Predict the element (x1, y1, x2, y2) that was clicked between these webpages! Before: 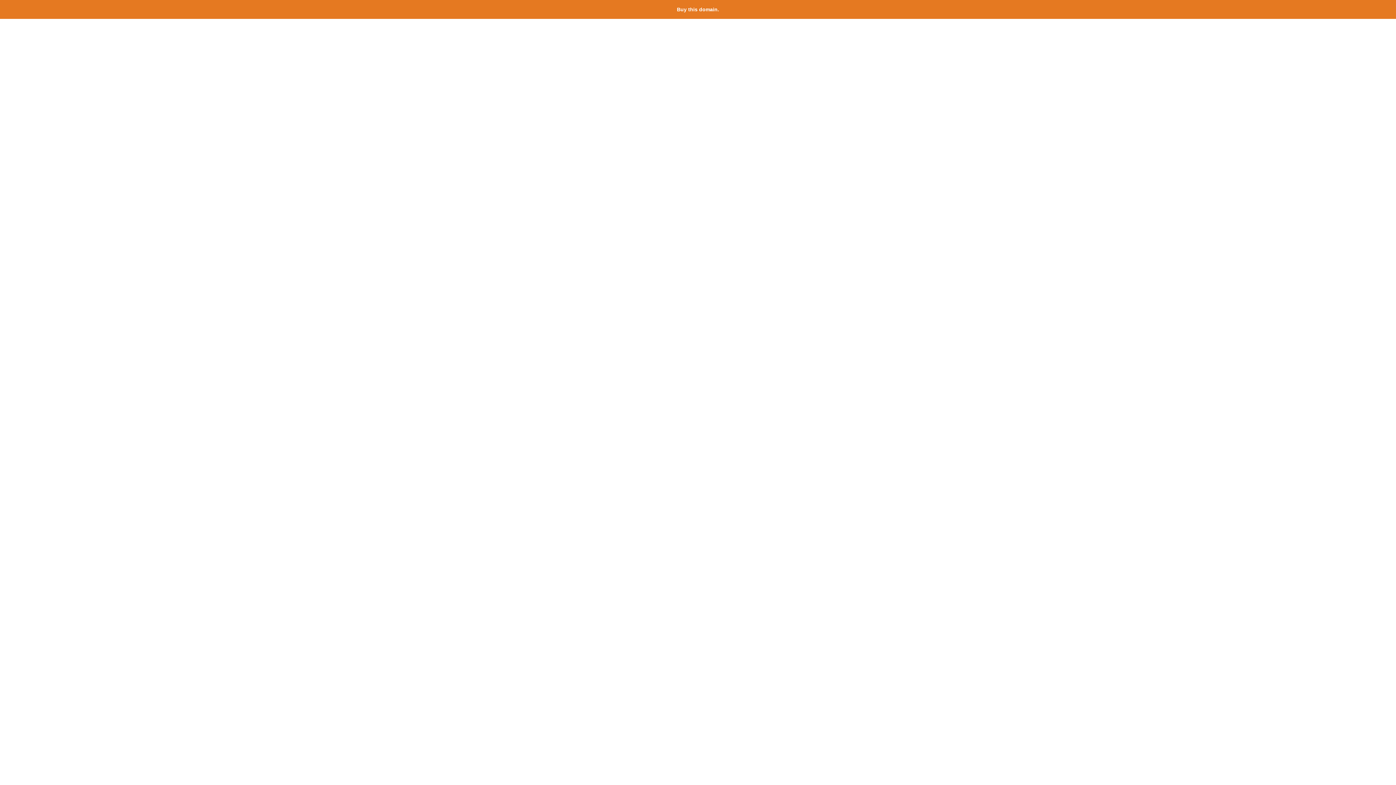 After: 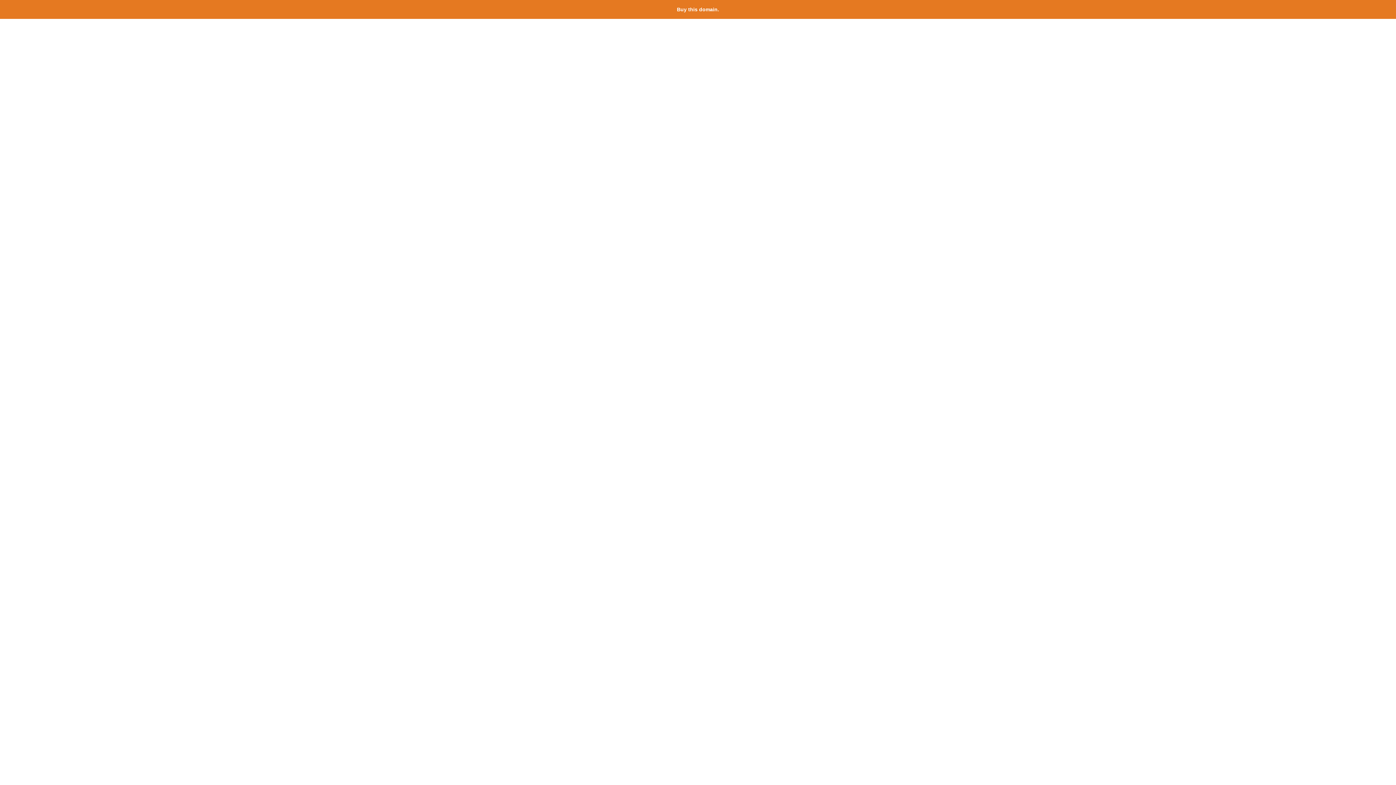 Action: bbox: (677, 6, 719, 12) label: Buy this domain.